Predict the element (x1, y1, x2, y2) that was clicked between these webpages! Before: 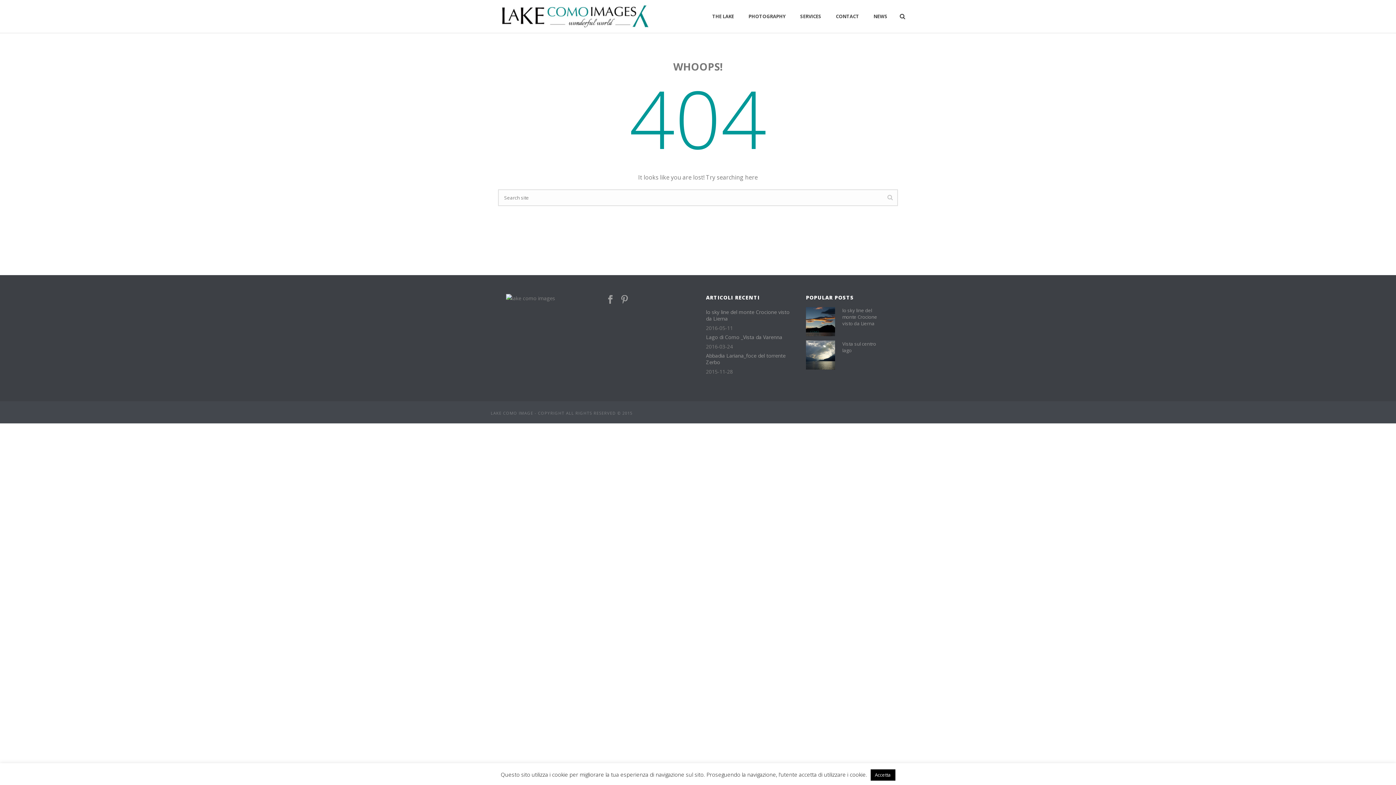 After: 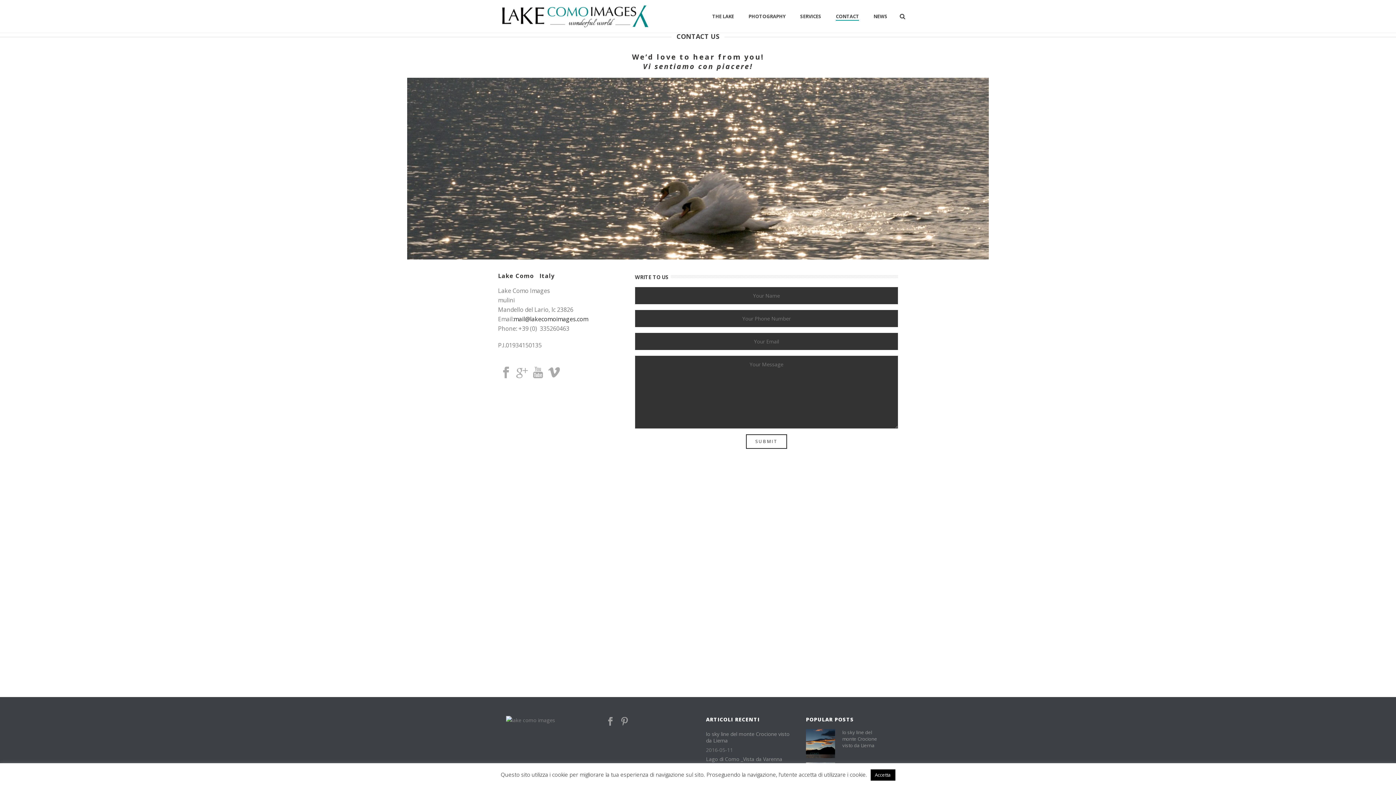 Action: label: CONTACT bbox: (828, 12, 866, 20)